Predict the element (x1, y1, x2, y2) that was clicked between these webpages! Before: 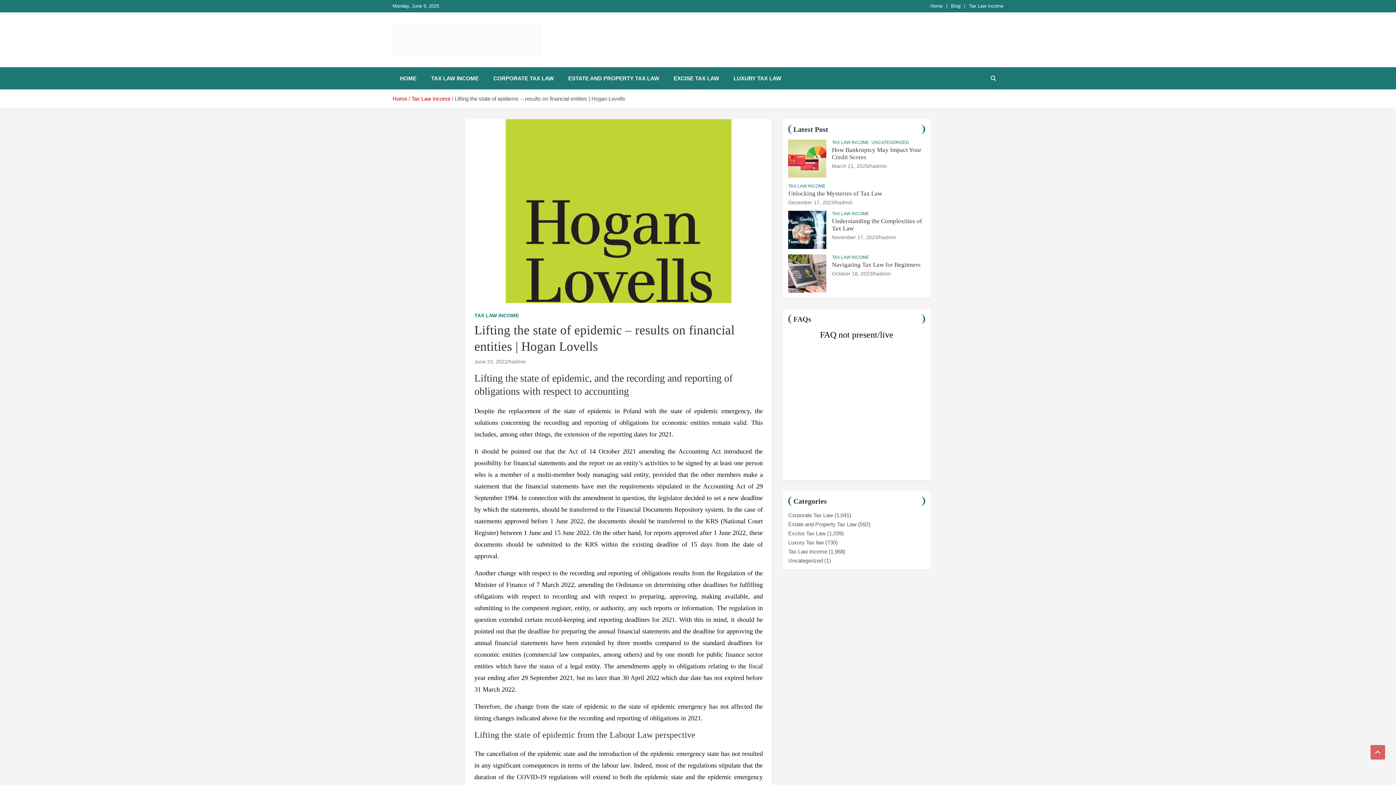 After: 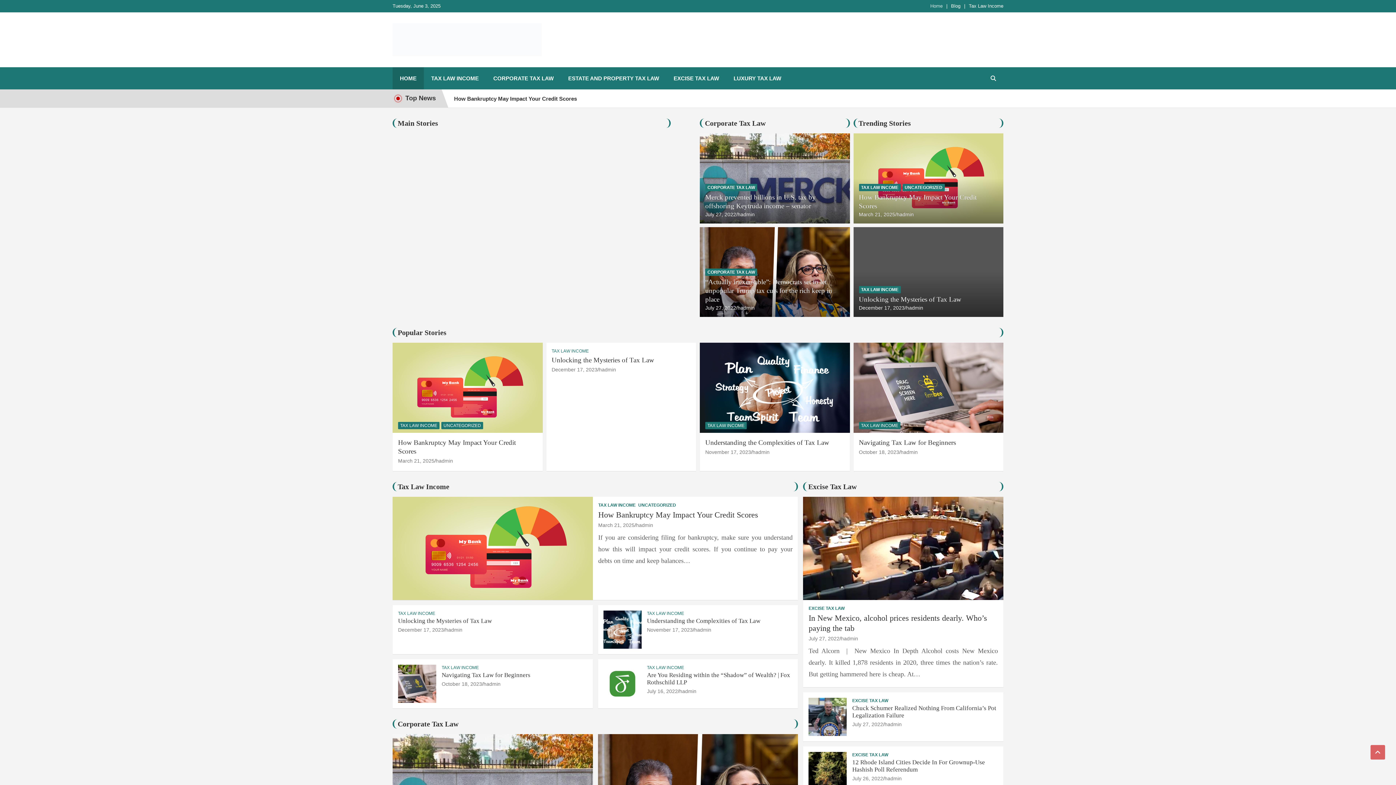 Action: label: Home bbox: (392, 95, 407, 101)